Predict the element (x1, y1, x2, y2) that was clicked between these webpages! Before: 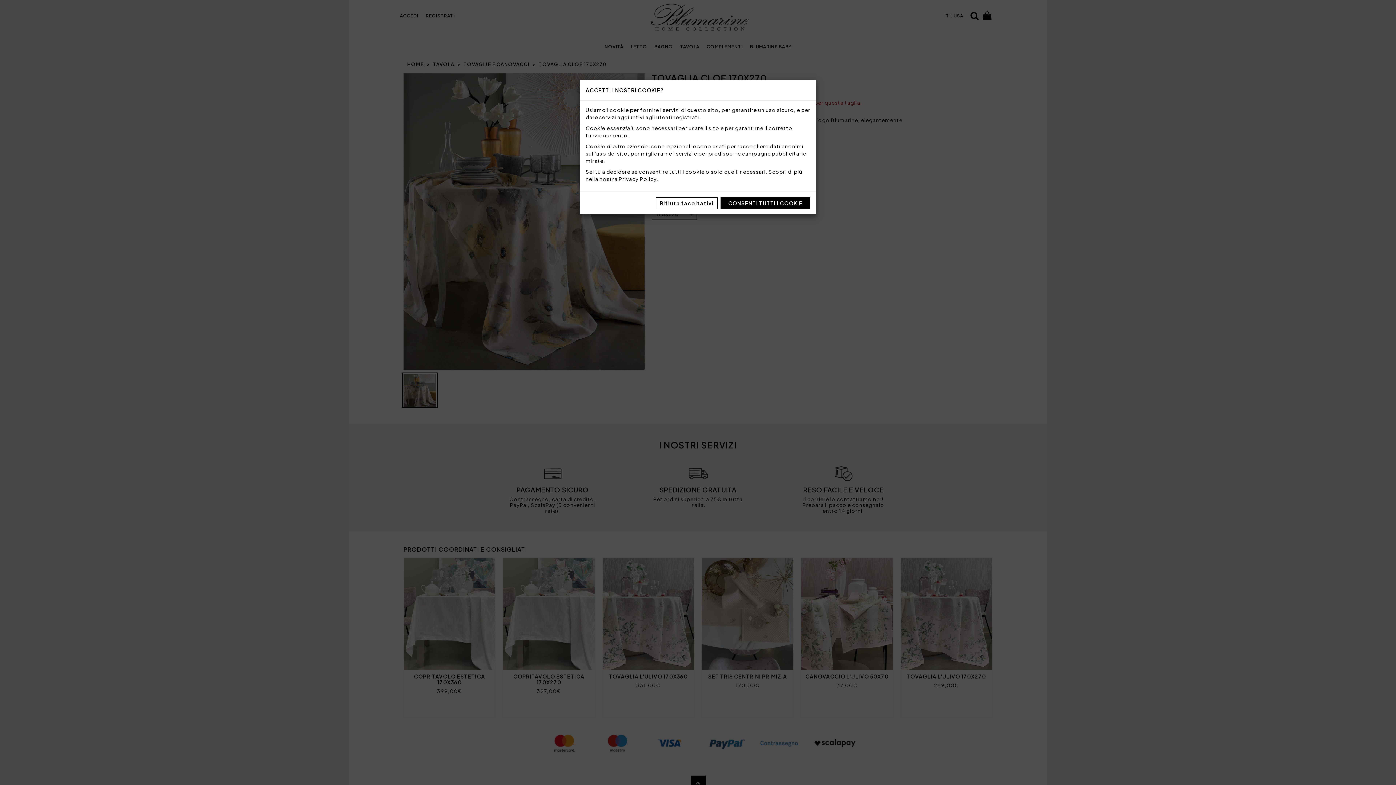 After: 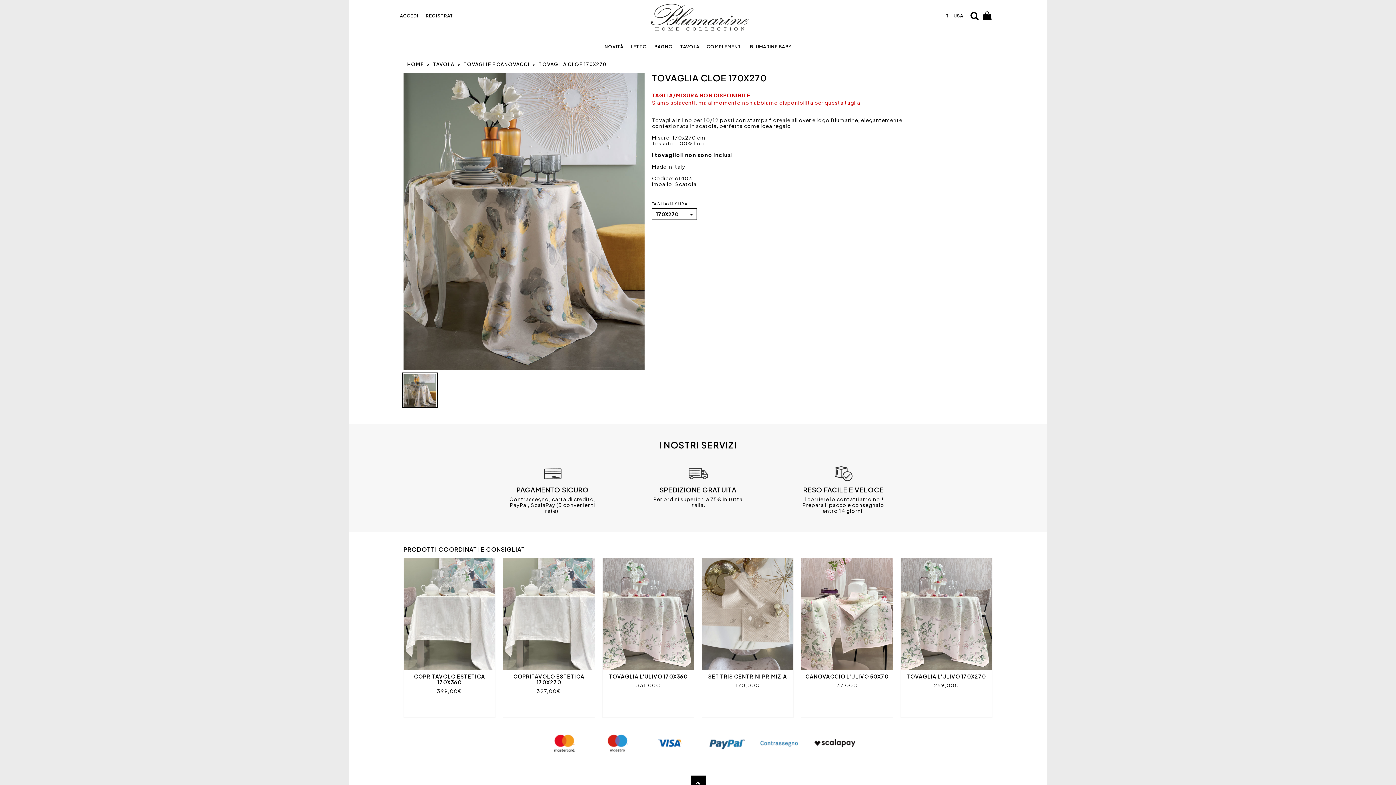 Action: bbox: (720, 197, 810, 209) label: CONSENTI TUTTI I COOKIE